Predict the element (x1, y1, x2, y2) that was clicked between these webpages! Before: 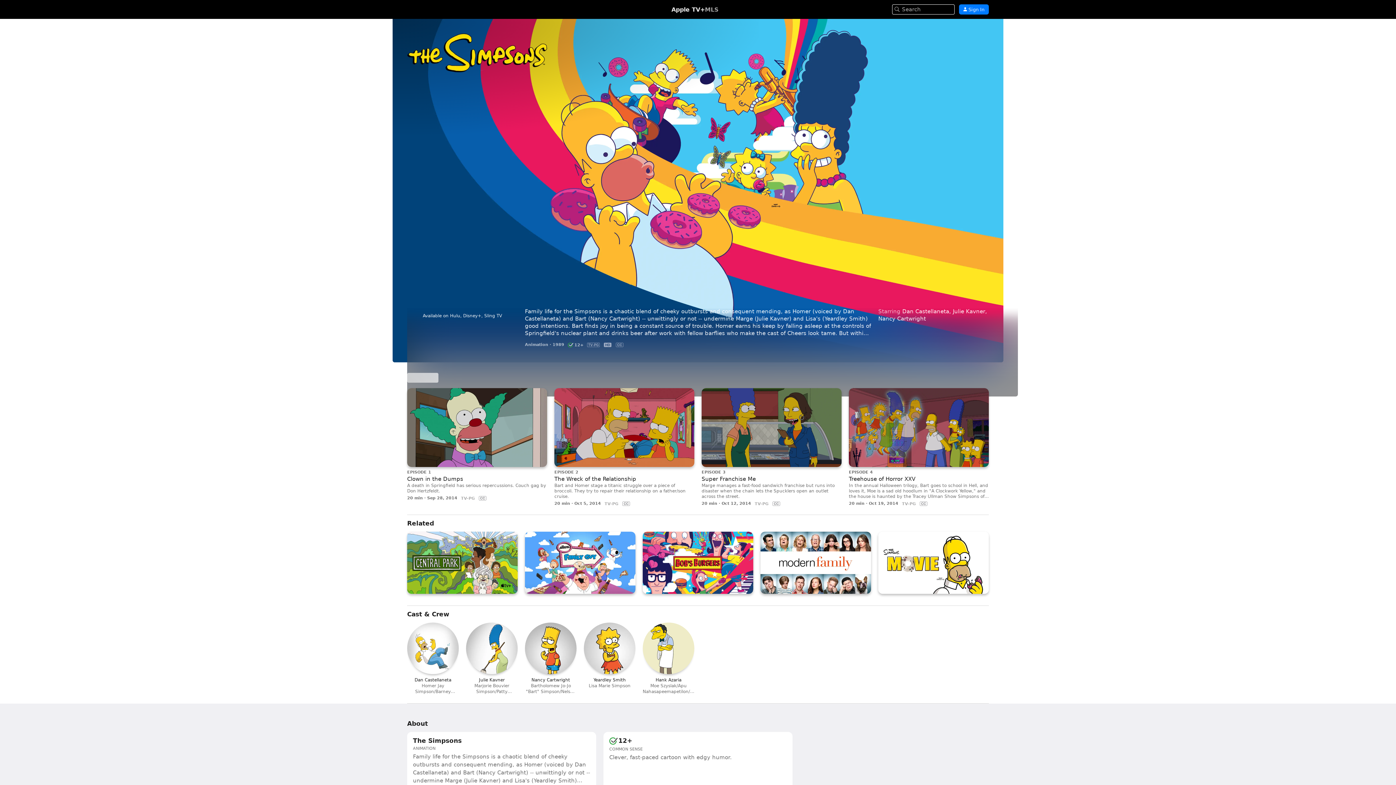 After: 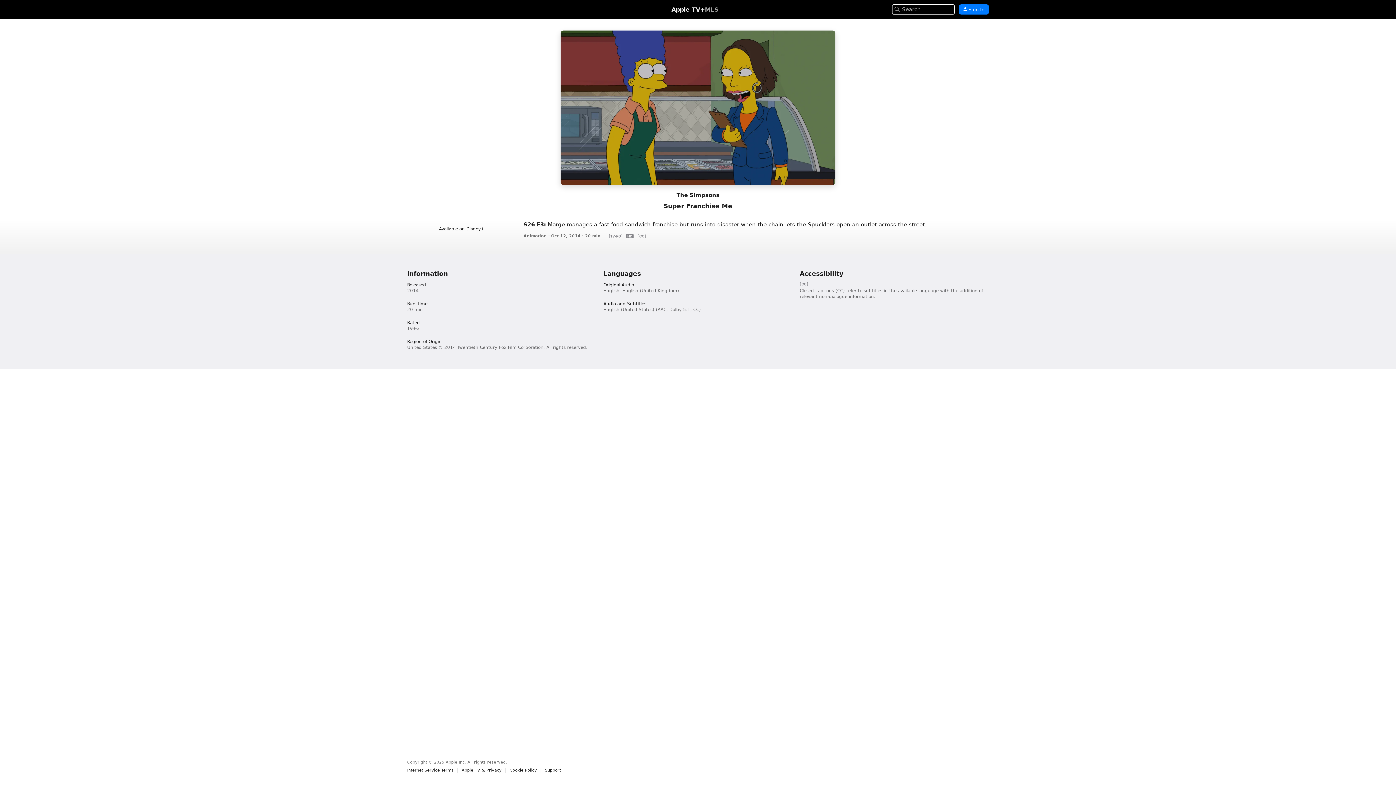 Action: label: Episode 3. Super Franchise Me. Marge manages a fast-food sandwich franchise but runs into disaster when the chain lets the Spucklers open an outlet across the street. bbox: (701, 388, 841, 506)